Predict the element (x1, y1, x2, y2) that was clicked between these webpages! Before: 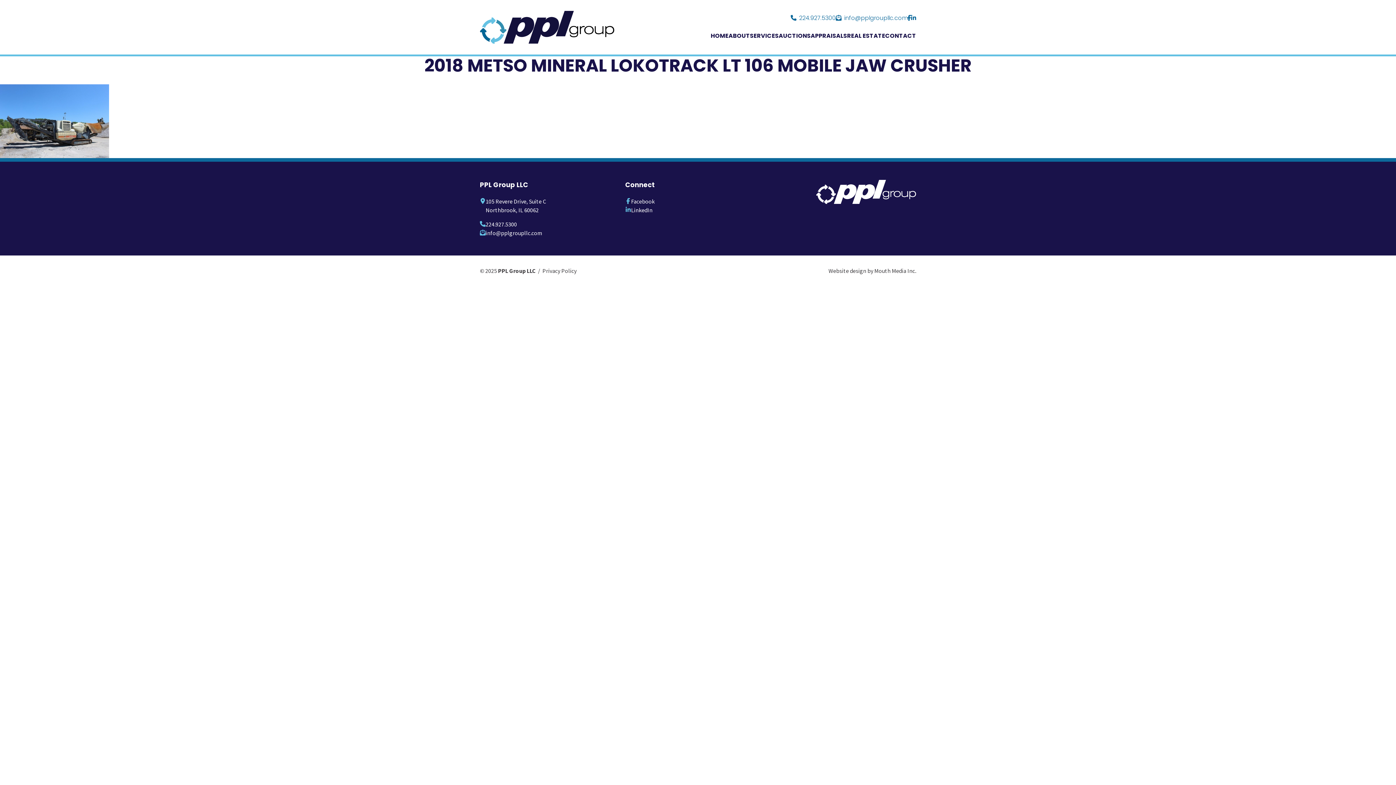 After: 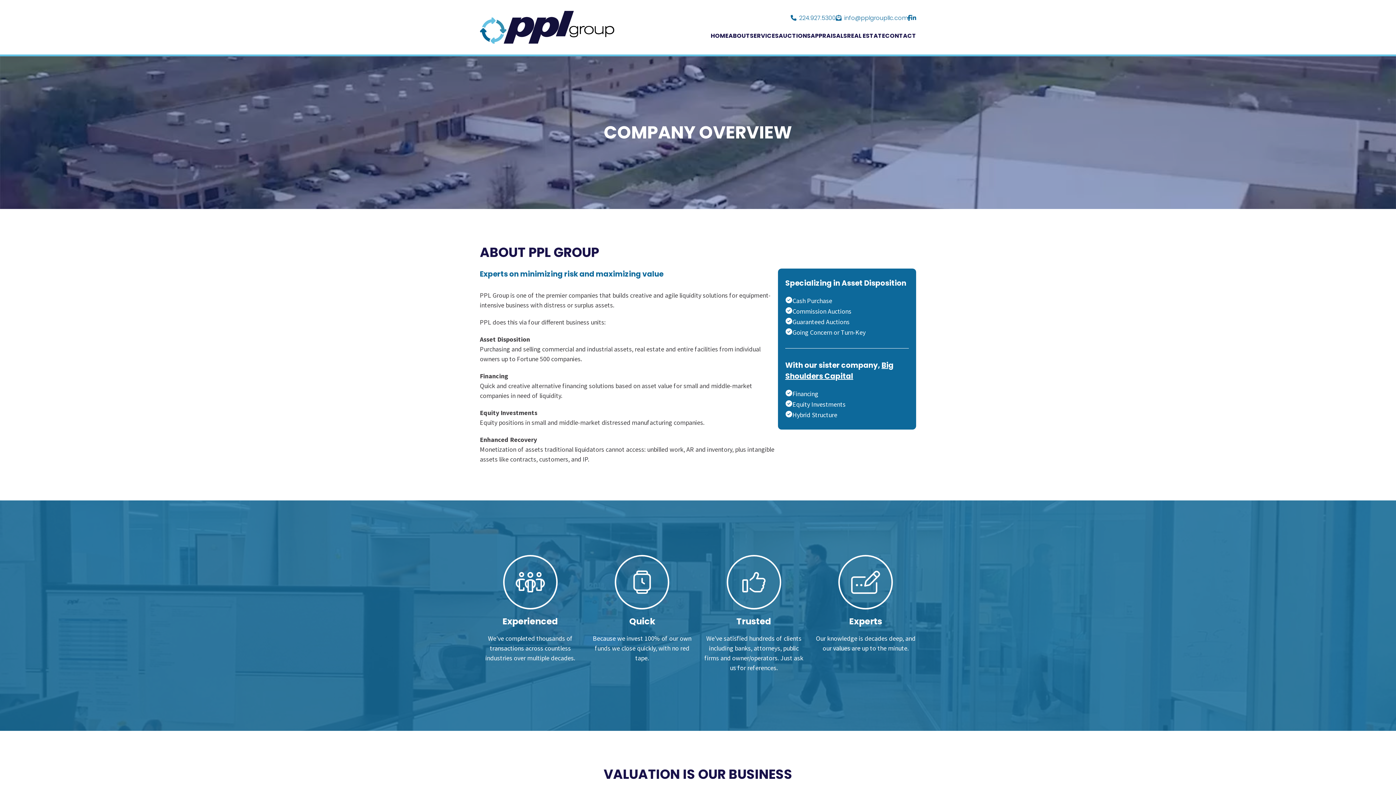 Action: label: ABOUT bbox: (728, 31, 750, 40)